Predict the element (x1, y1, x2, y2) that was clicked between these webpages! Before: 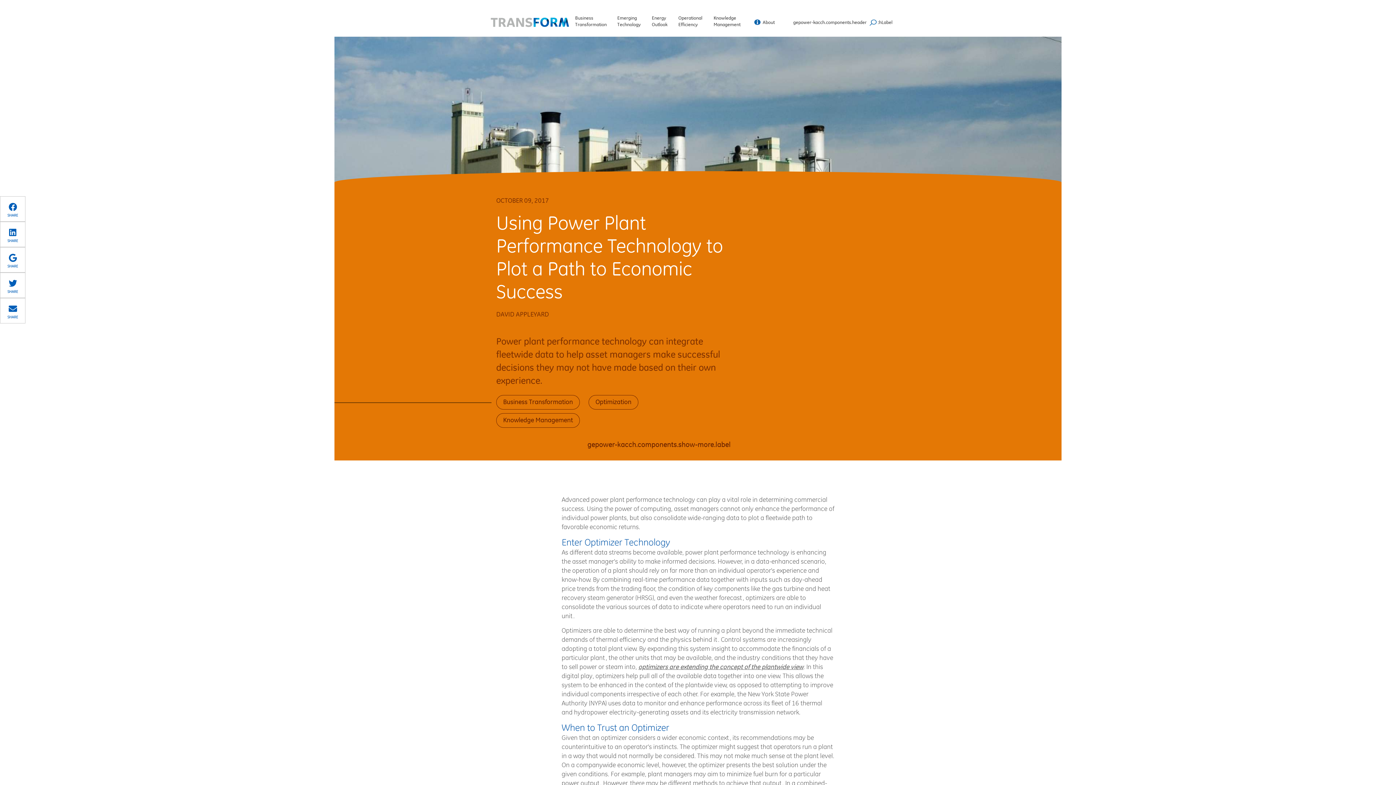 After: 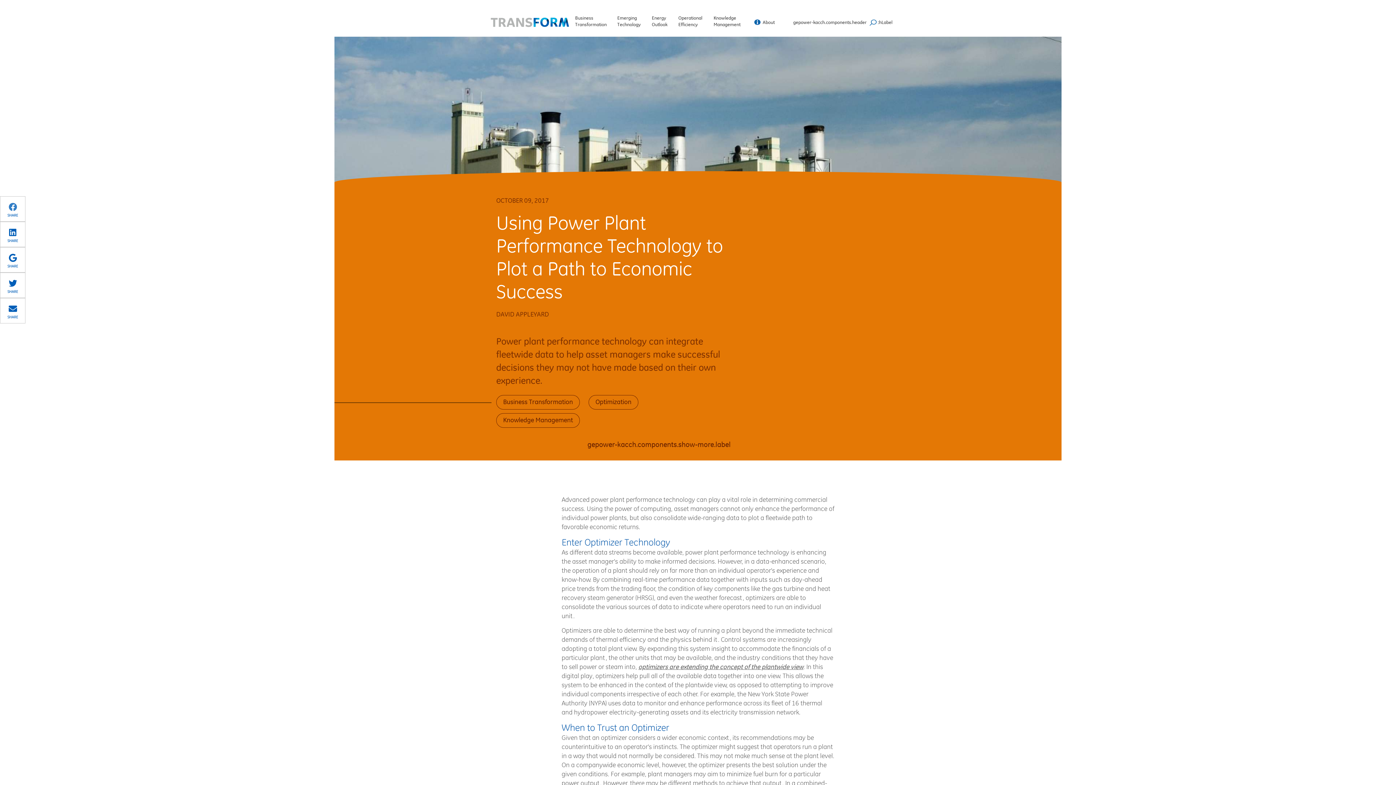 Action: bbox: (0, 204, 25, 217) label: SHARE